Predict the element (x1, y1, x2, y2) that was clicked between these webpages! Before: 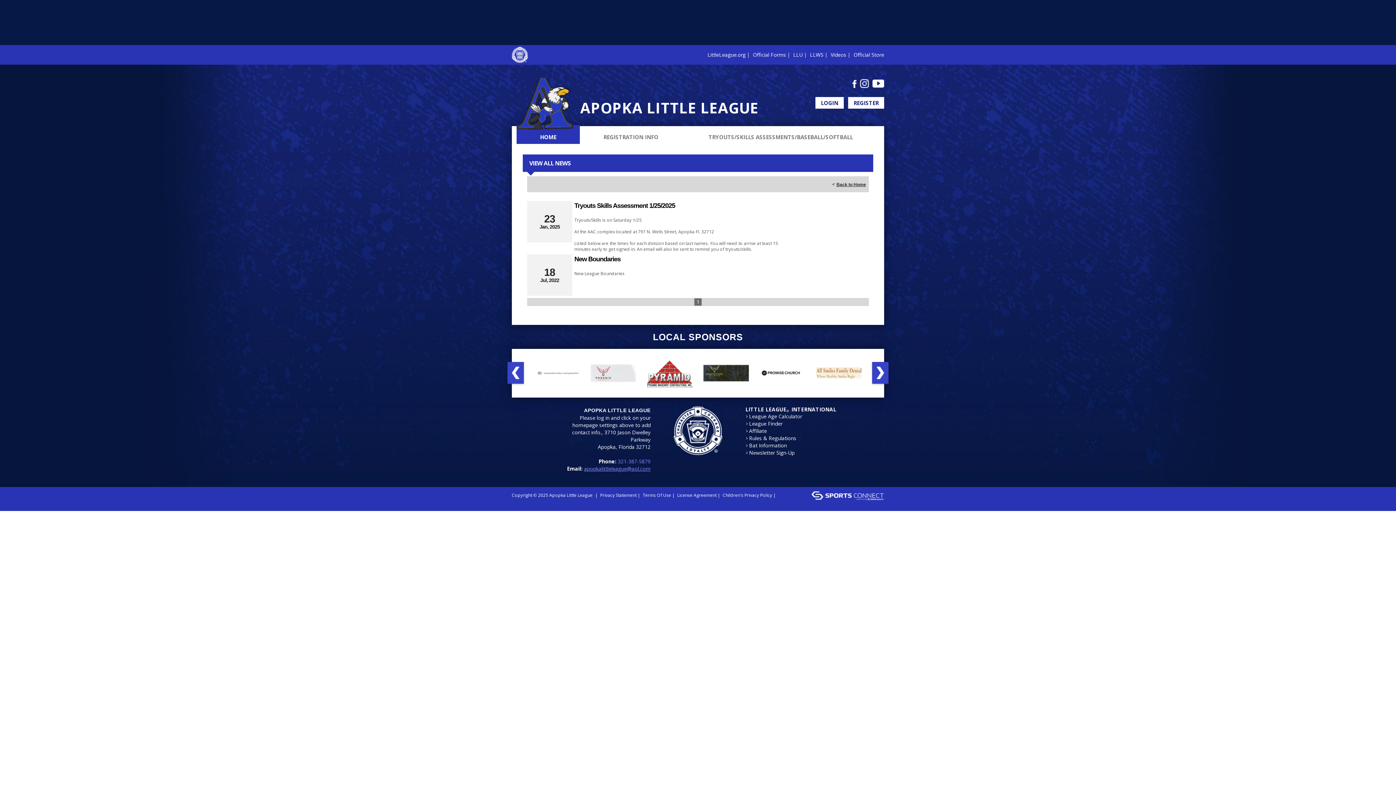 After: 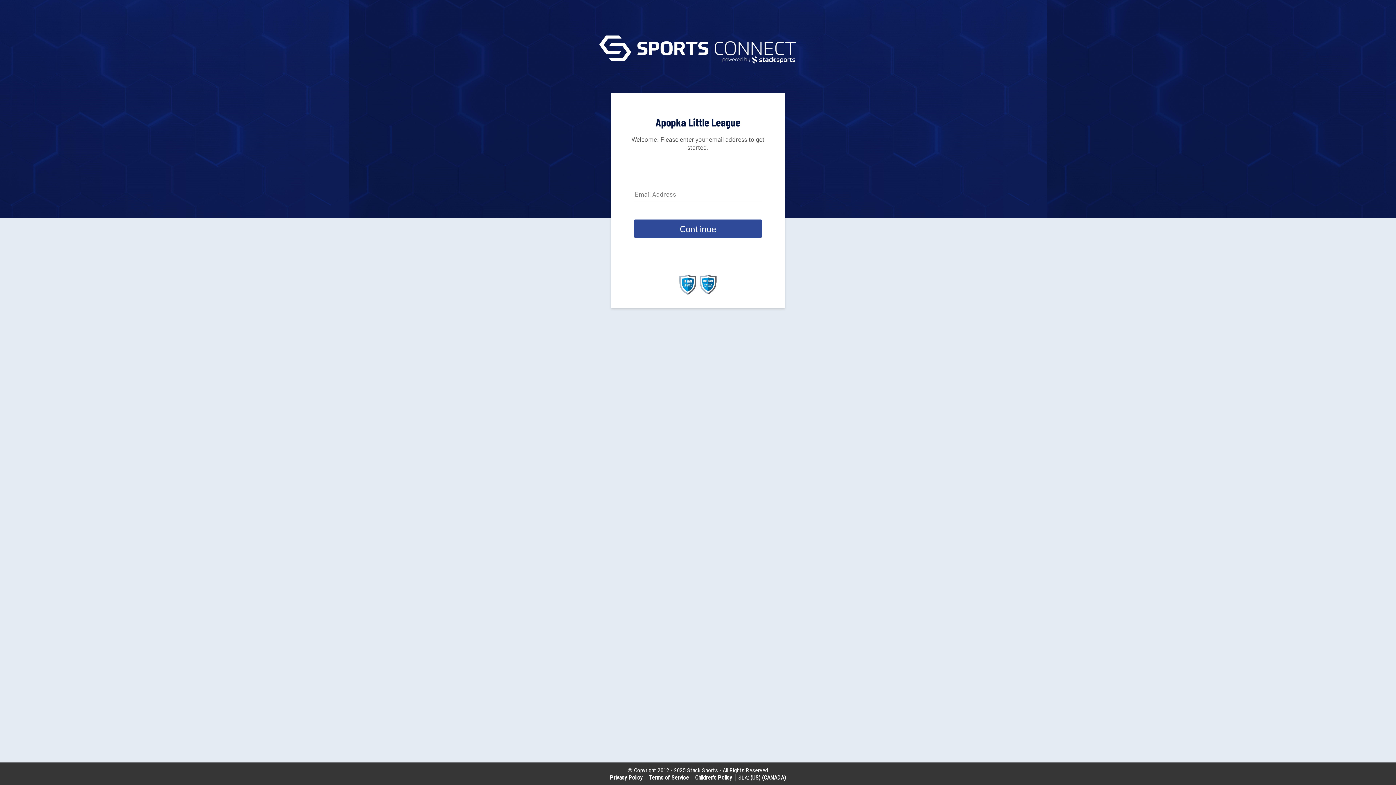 Action: bbox: (848, 97, 884, 108) label: REGISTER